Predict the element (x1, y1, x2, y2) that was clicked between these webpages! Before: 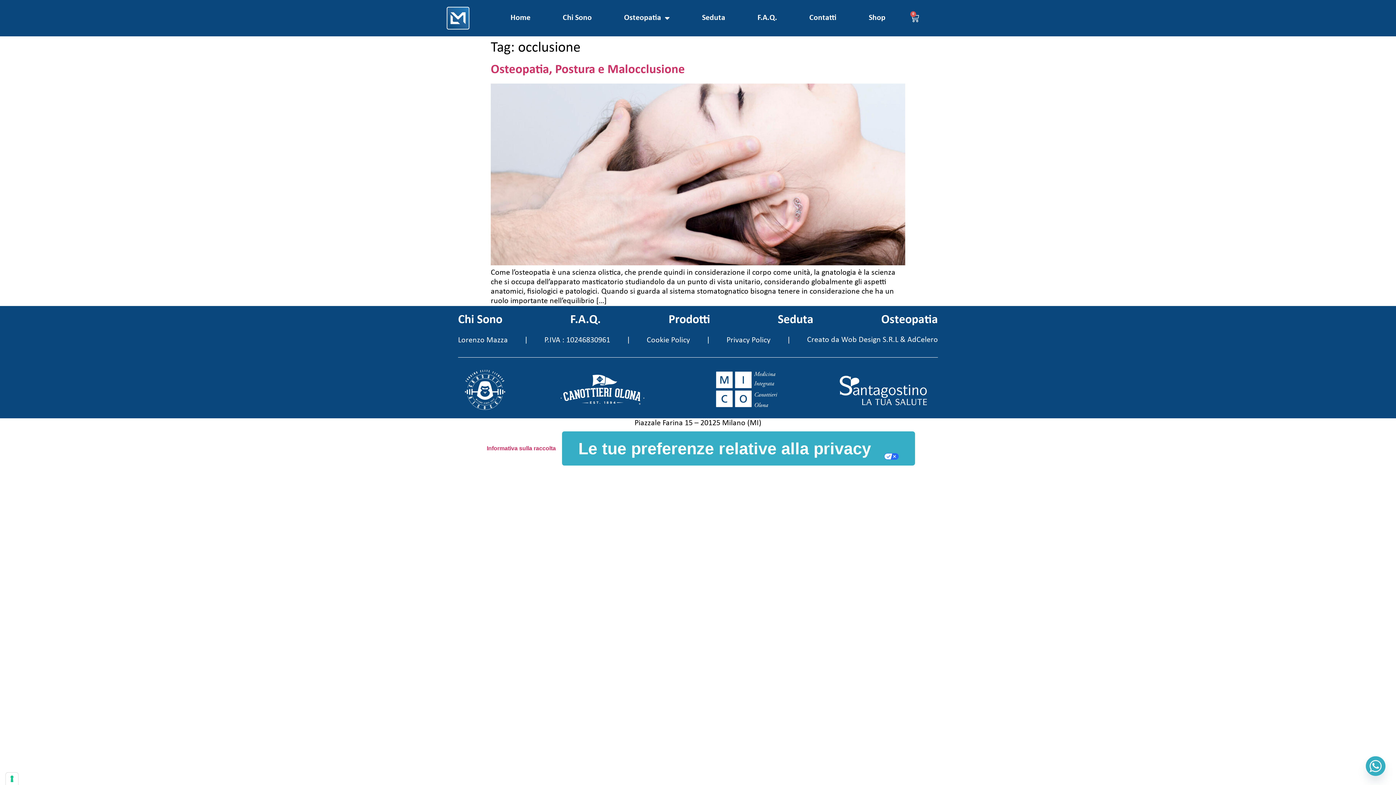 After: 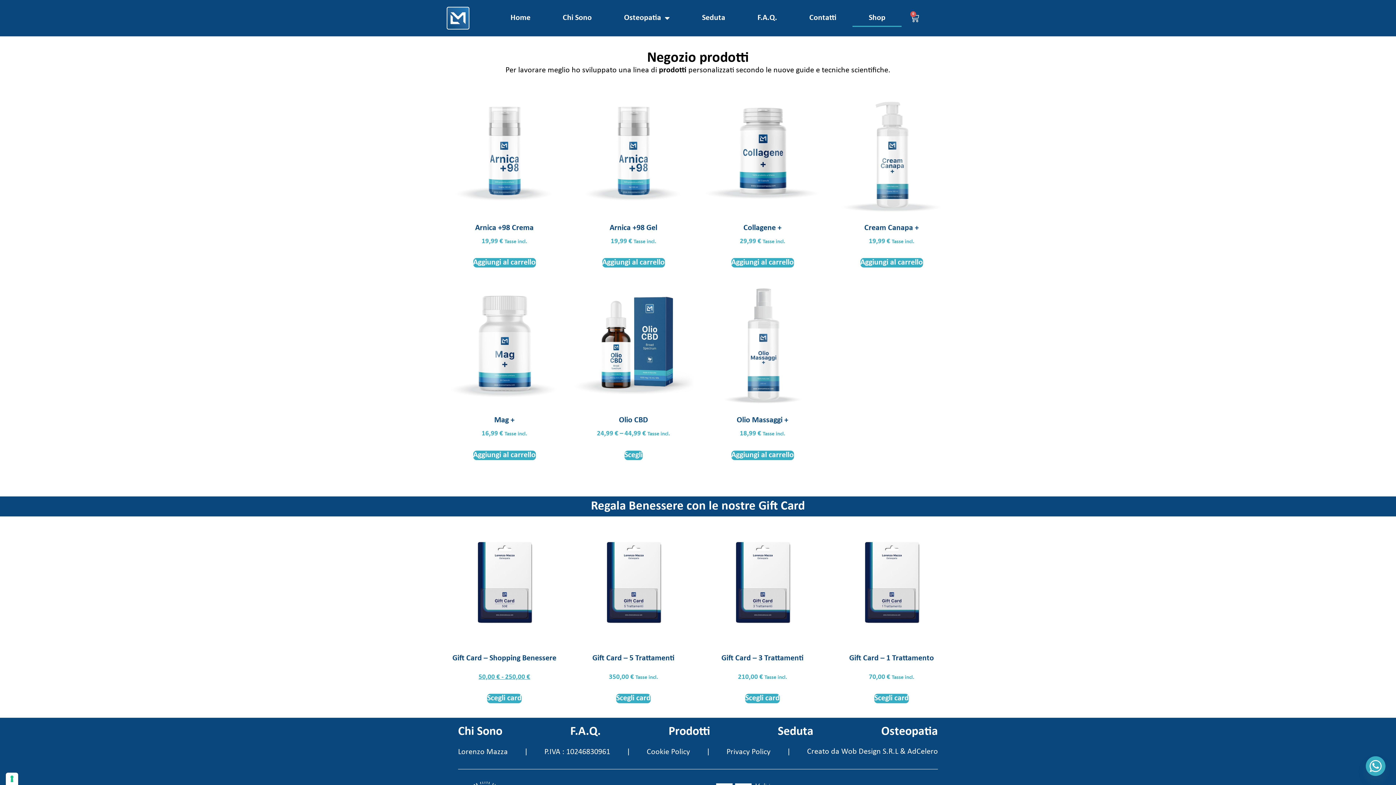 Action: bbox: (852, 9, 901, 26) label: Shop